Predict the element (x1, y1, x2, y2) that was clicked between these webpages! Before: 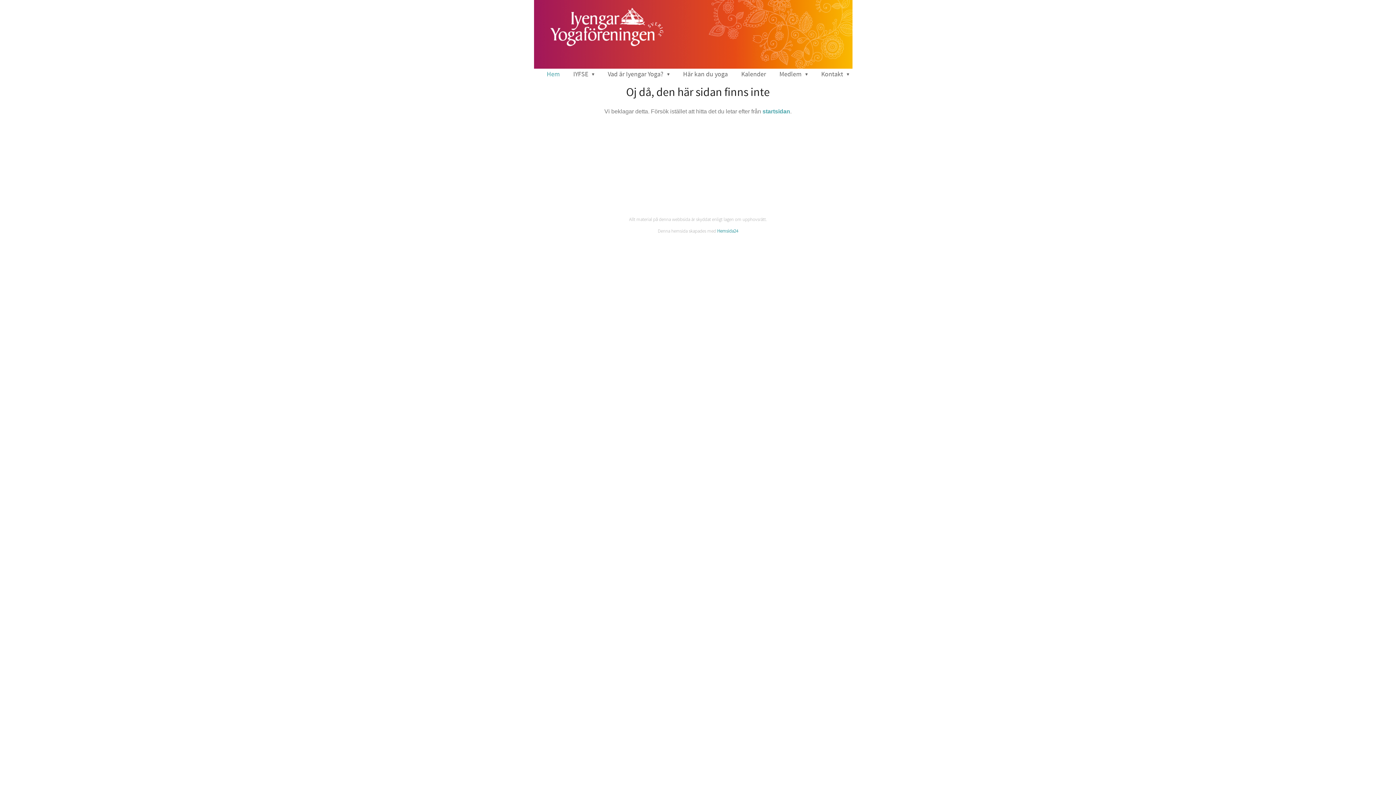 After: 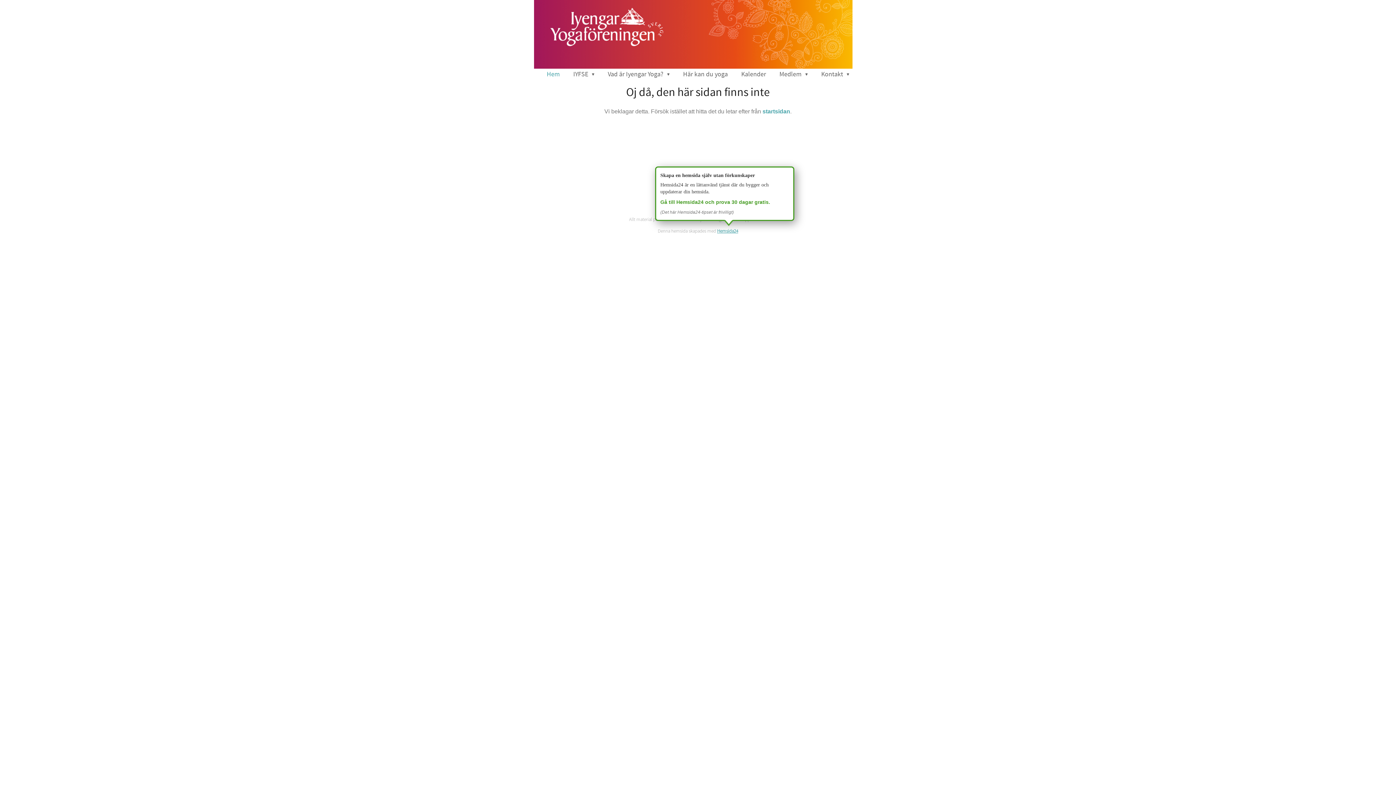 Action: label: Hemsida24 bbox: (717, 228, 738, 234)